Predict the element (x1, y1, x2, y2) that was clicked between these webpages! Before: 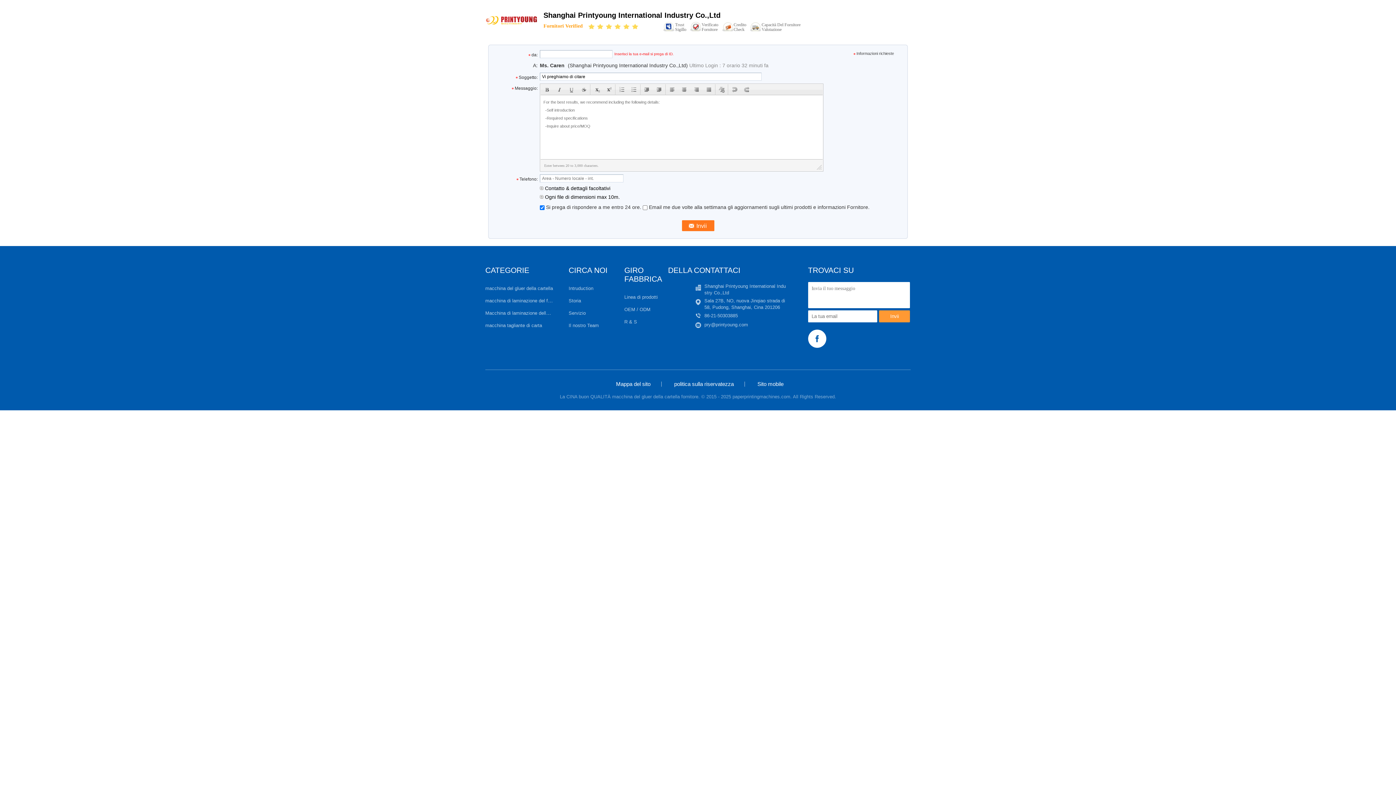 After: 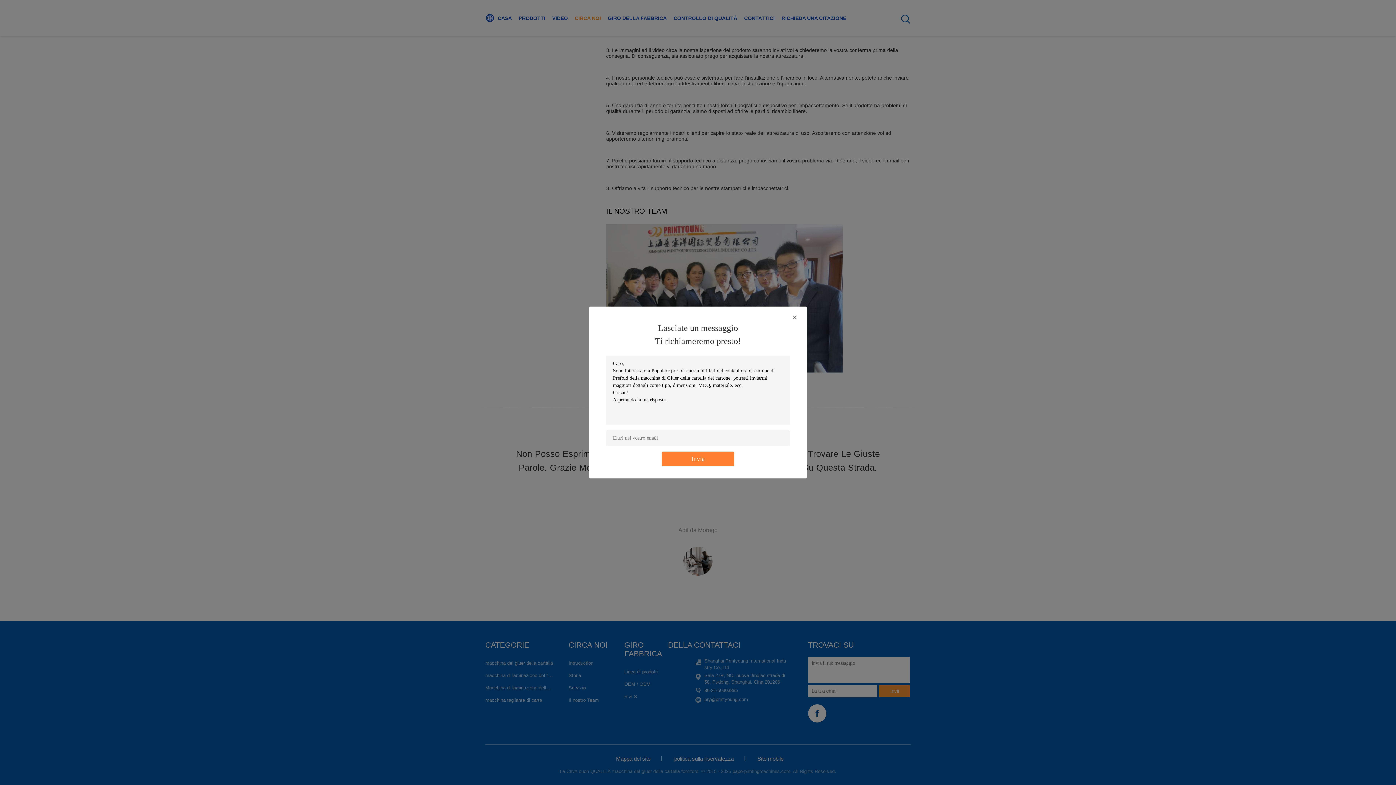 Action: bbox: (568, 322, 598, 328) label: Il nostro Team